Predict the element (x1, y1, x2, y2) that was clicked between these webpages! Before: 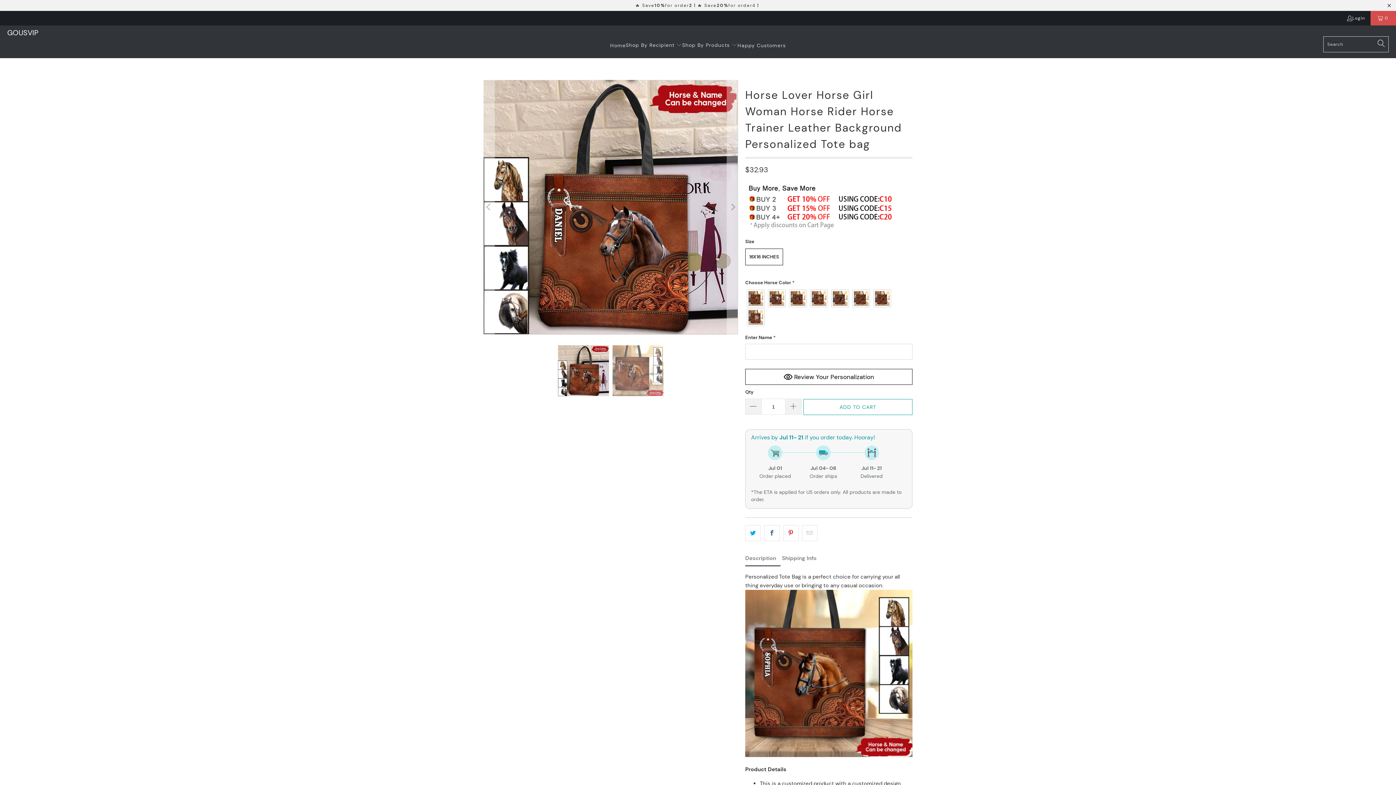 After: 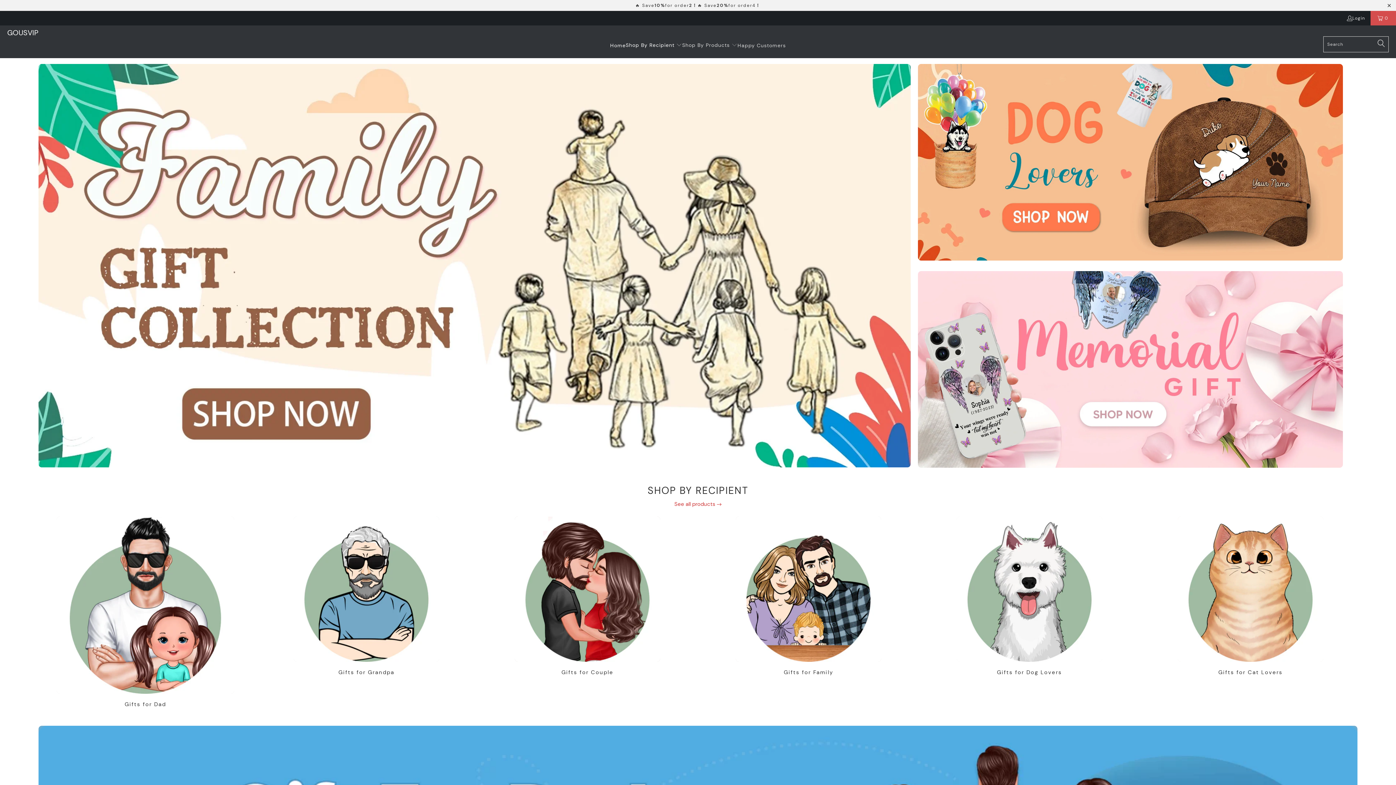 Action: bbox: (610, 36, 625, 54) label: Home